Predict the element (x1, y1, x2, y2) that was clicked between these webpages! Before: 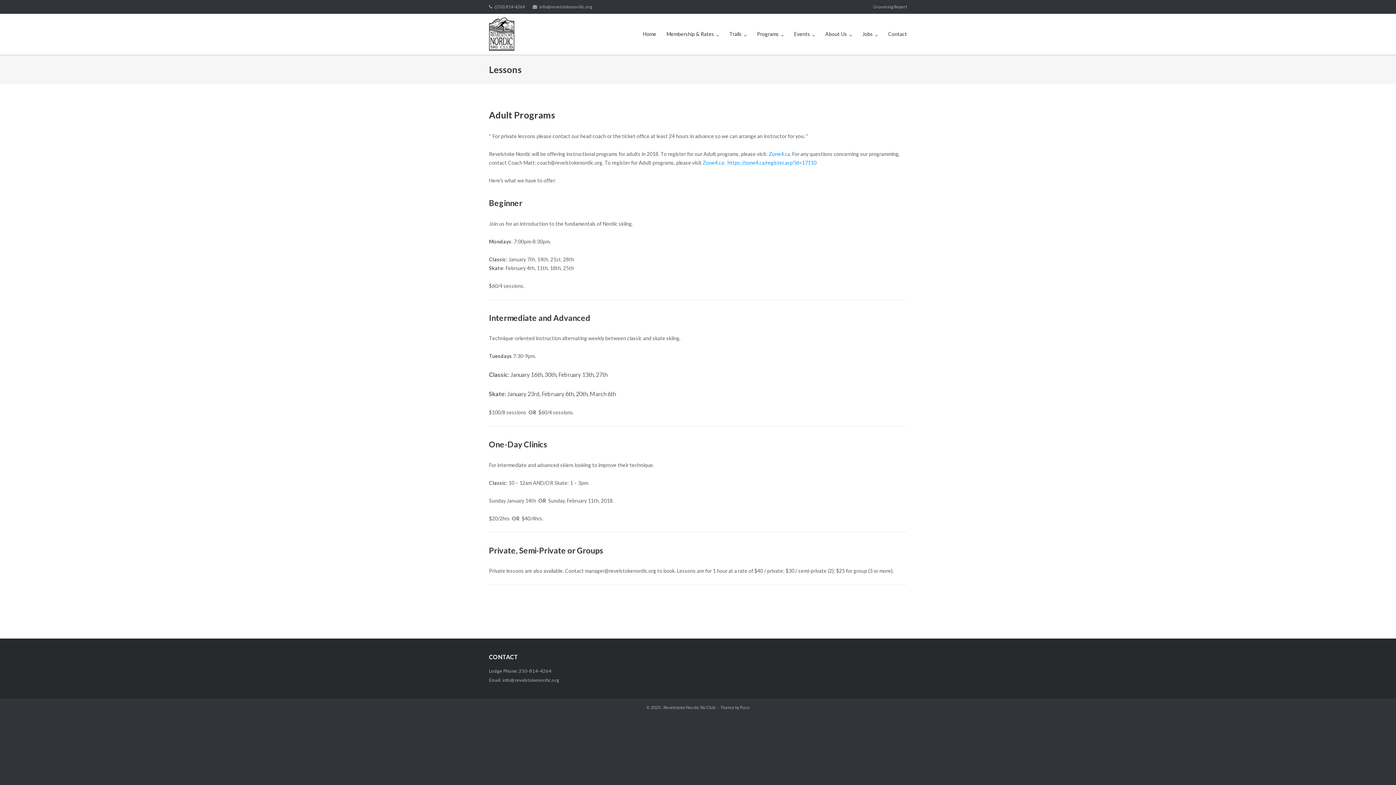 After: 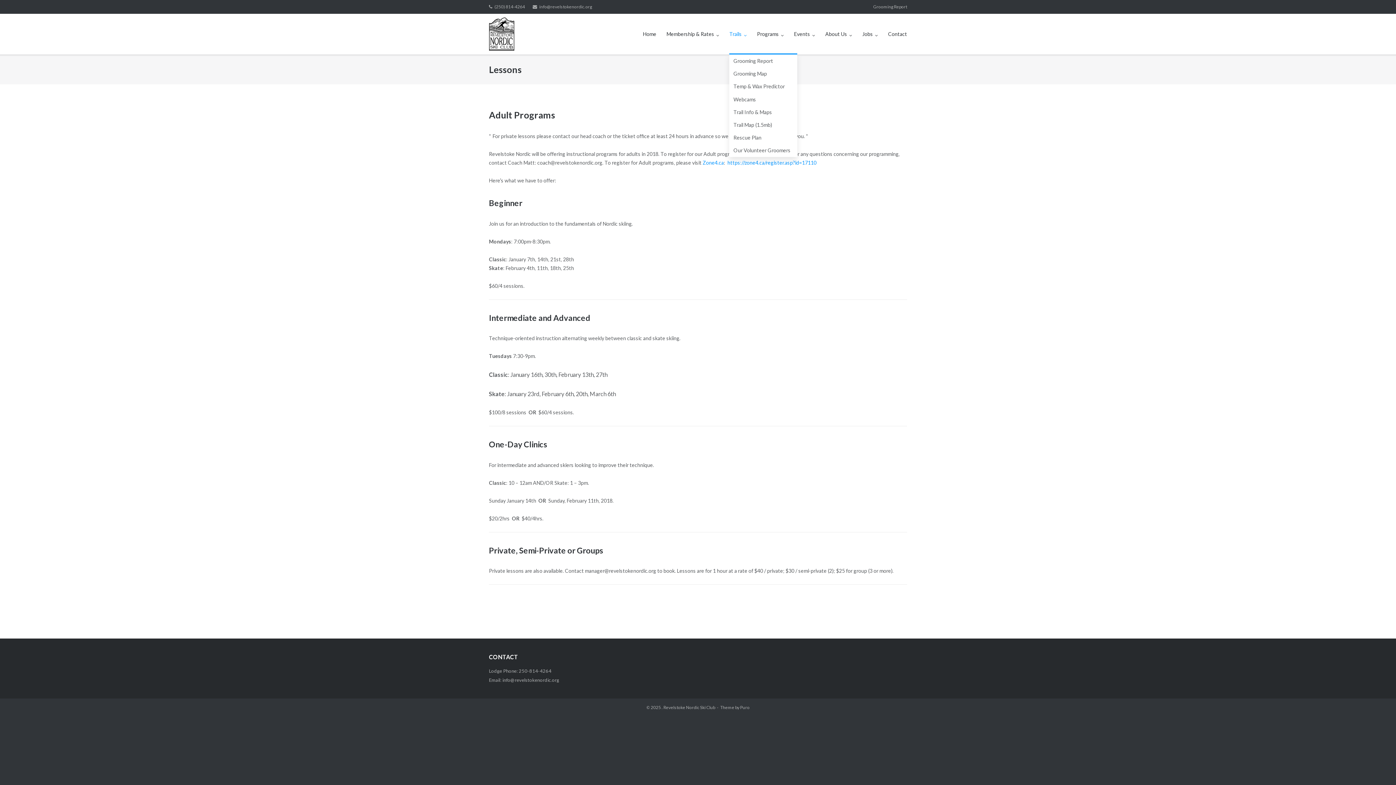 Action: label: Trails bbox: (729, 13, 747, 54)